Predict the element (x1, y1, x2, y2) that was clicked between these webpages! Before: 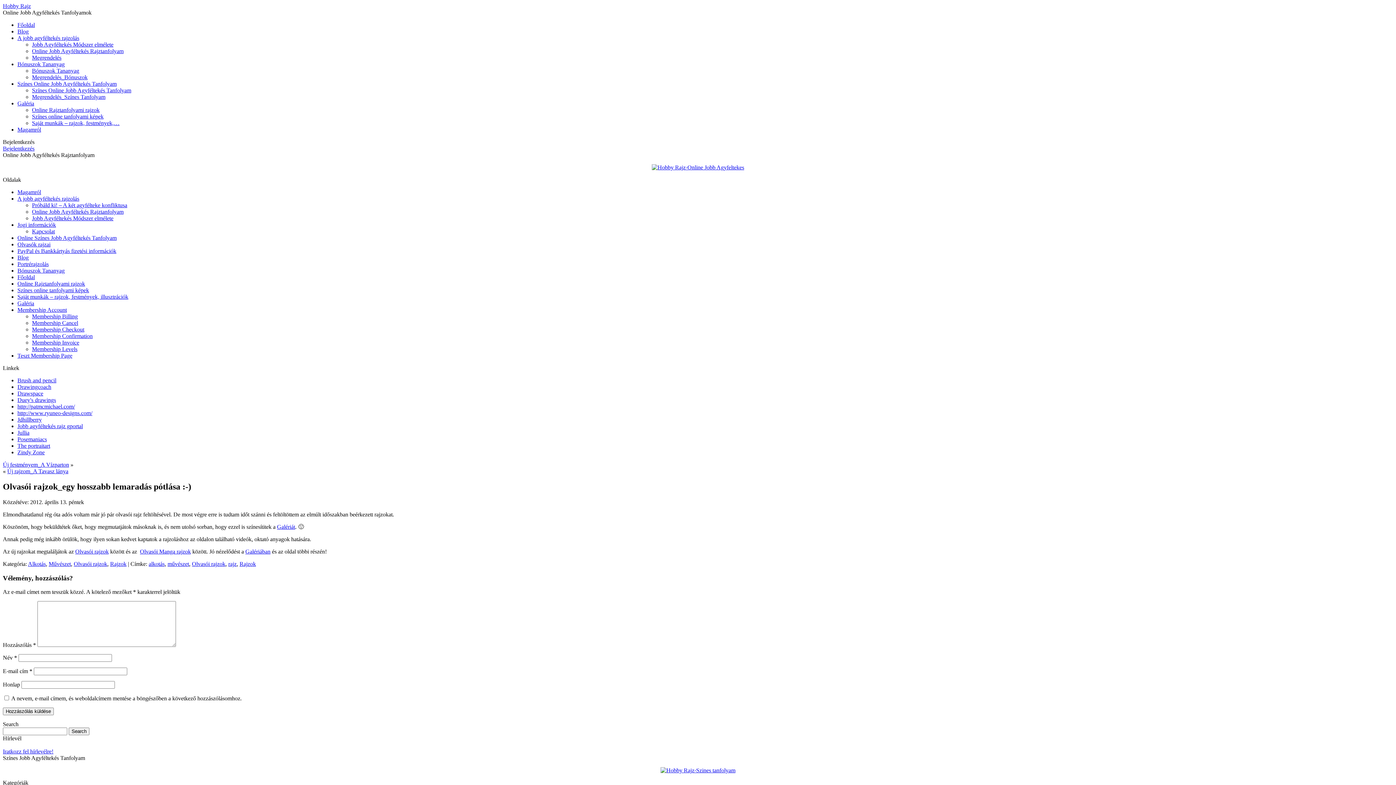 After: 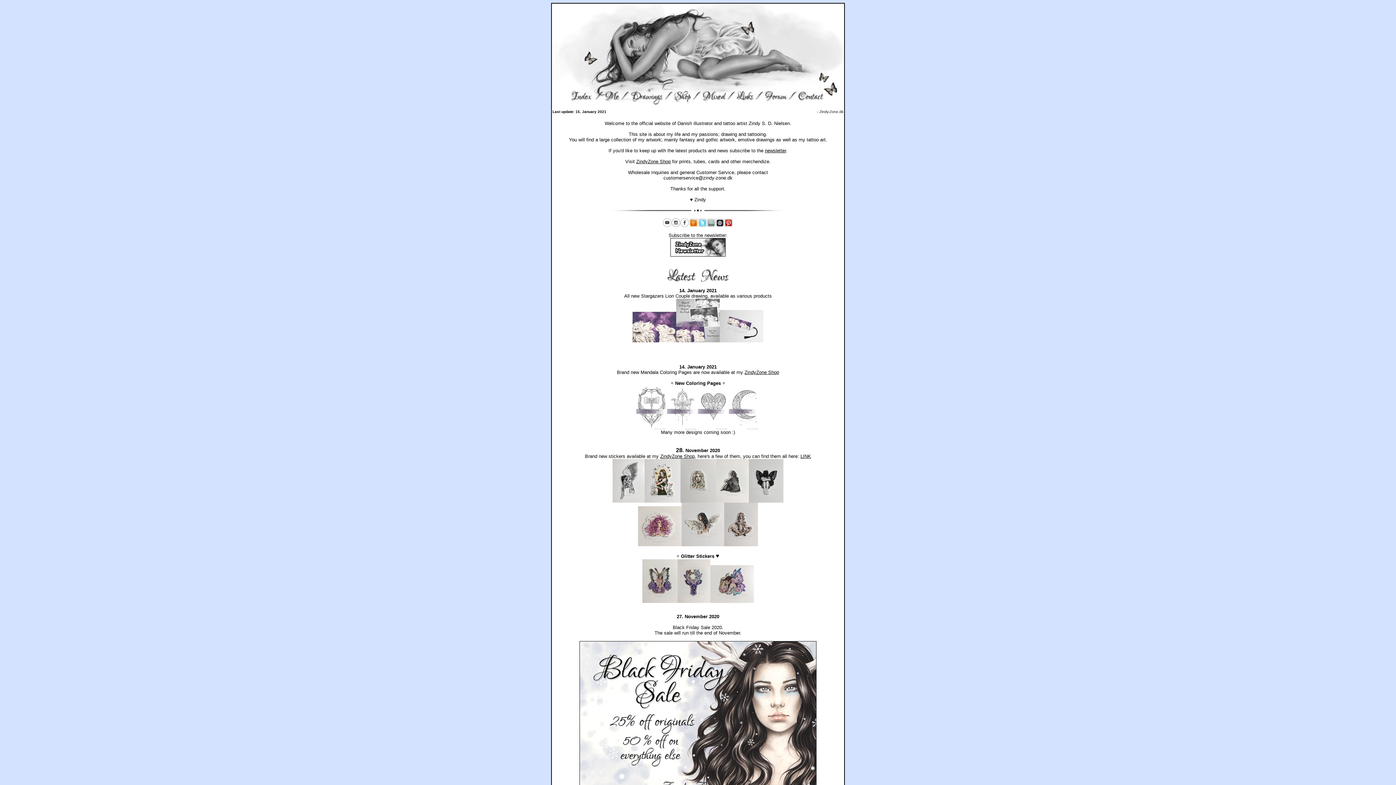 Action: bbox: (17, 449, 44, 455) label: Zindy Zone